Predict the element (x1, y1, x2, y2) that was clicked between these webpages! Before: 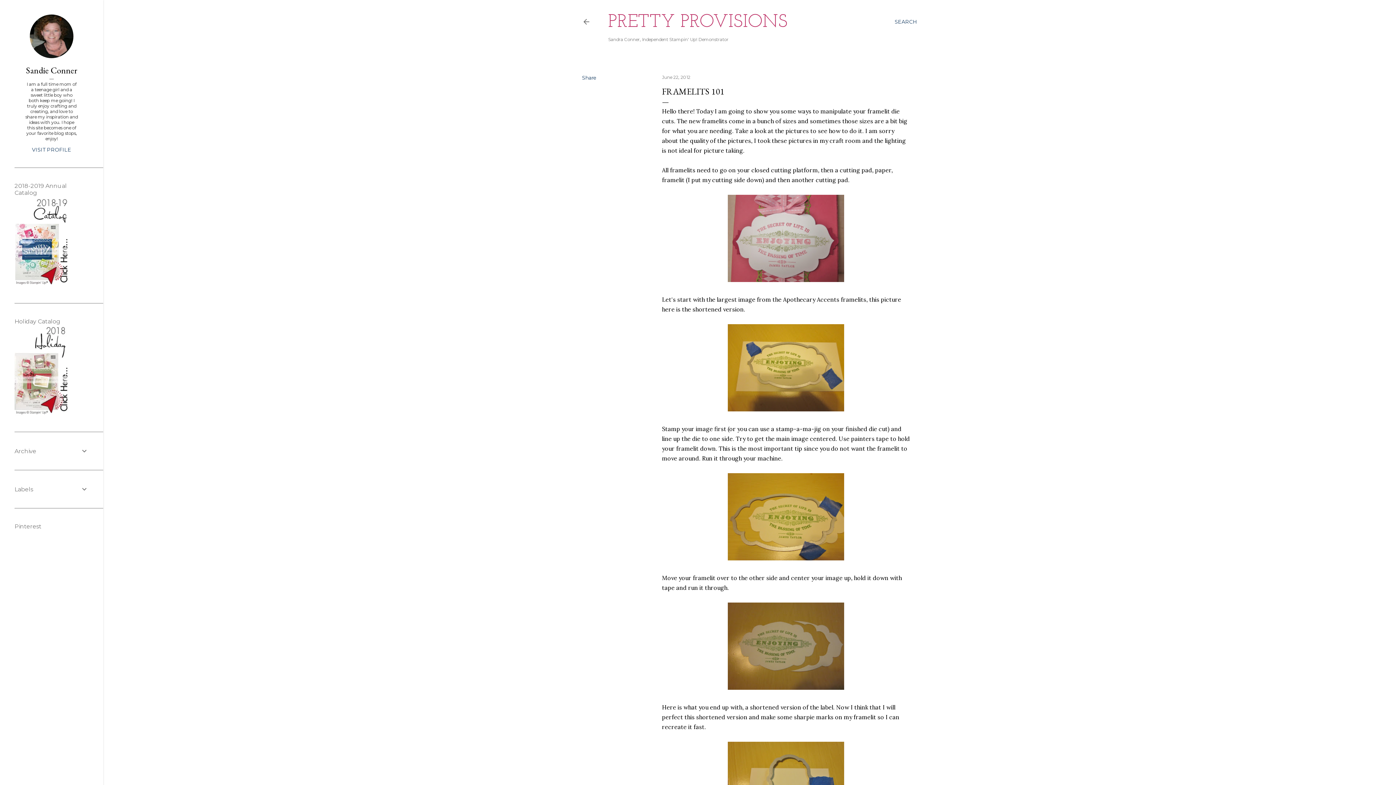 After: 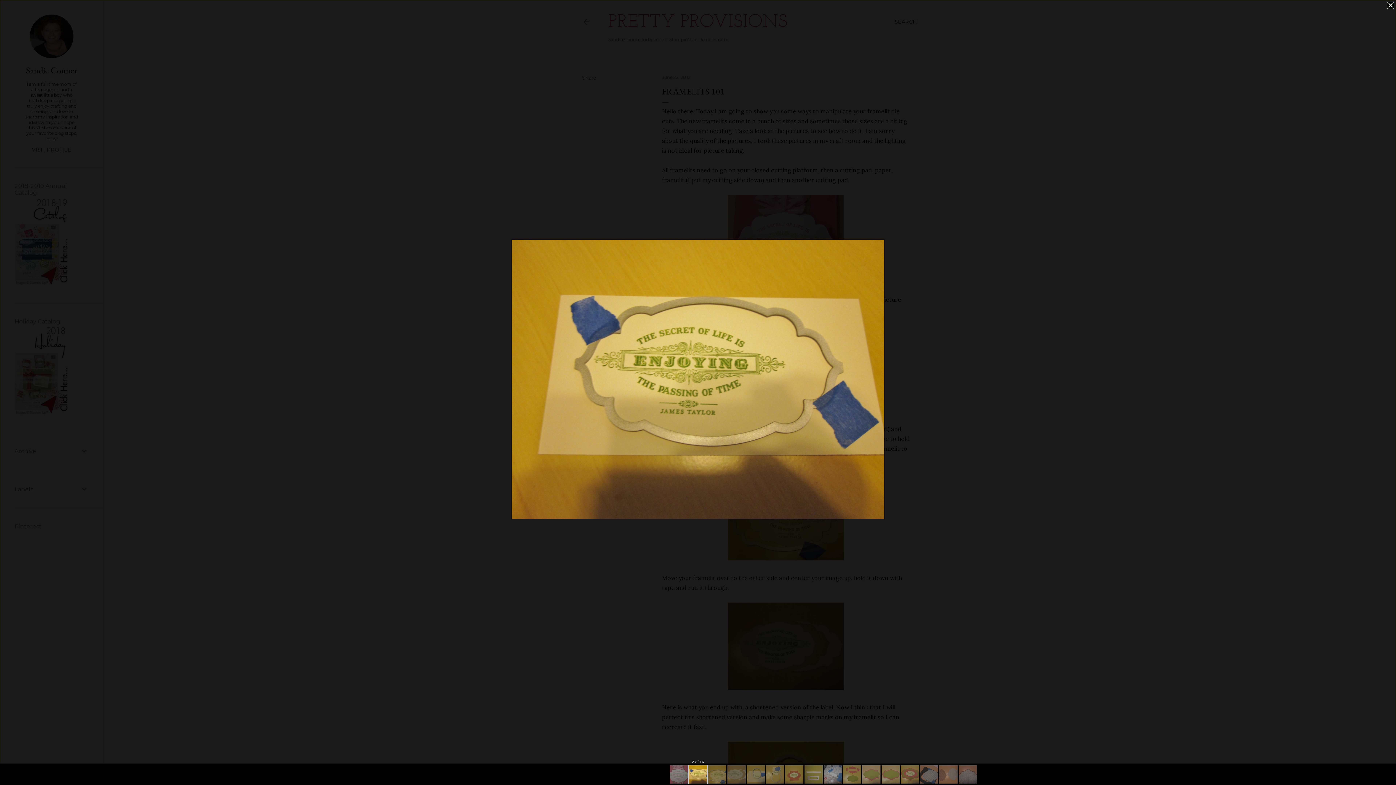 Action: bbox: (728, 324, 844, 414)